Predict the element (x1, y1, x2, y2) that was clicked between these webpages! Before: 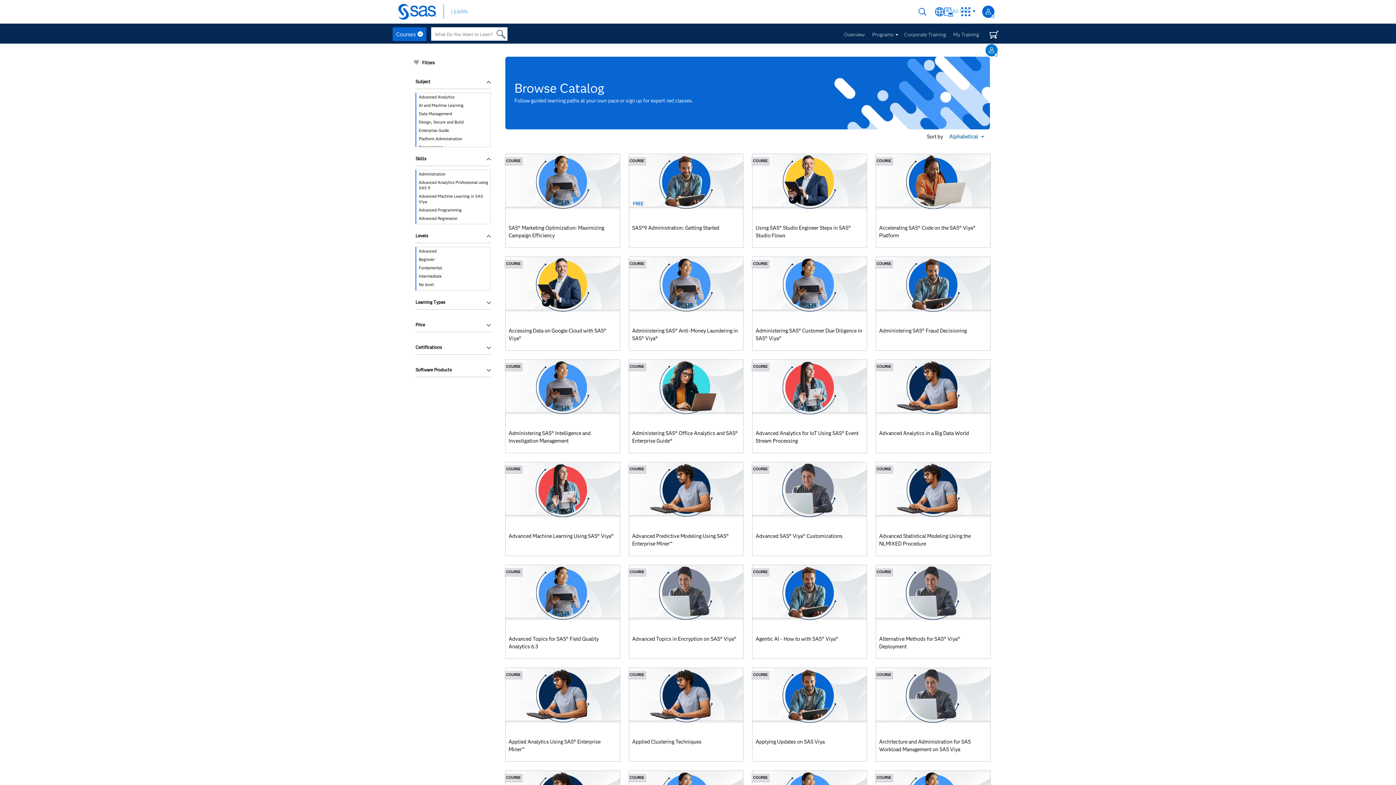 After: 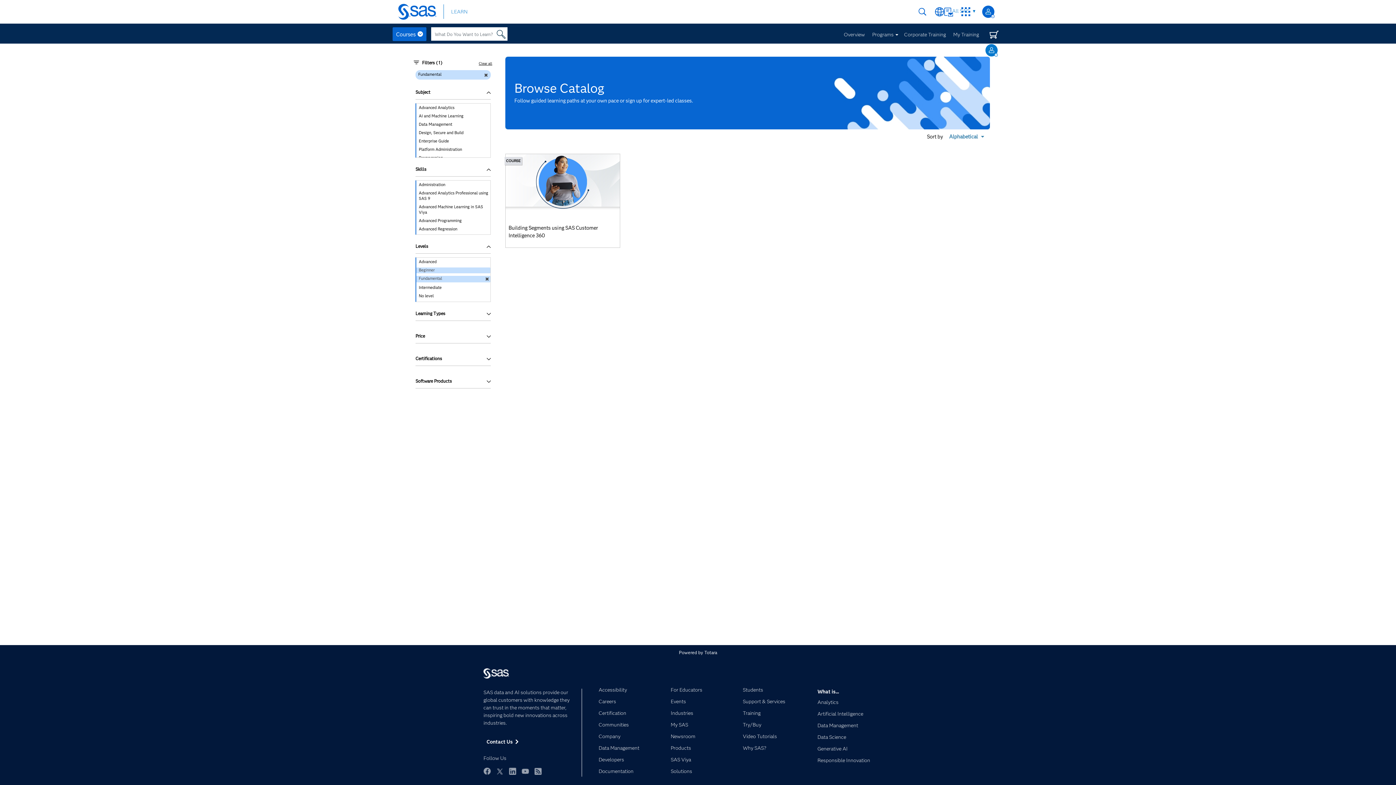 Action: bbox: (416, 265, 490, 271) label: Fundamental